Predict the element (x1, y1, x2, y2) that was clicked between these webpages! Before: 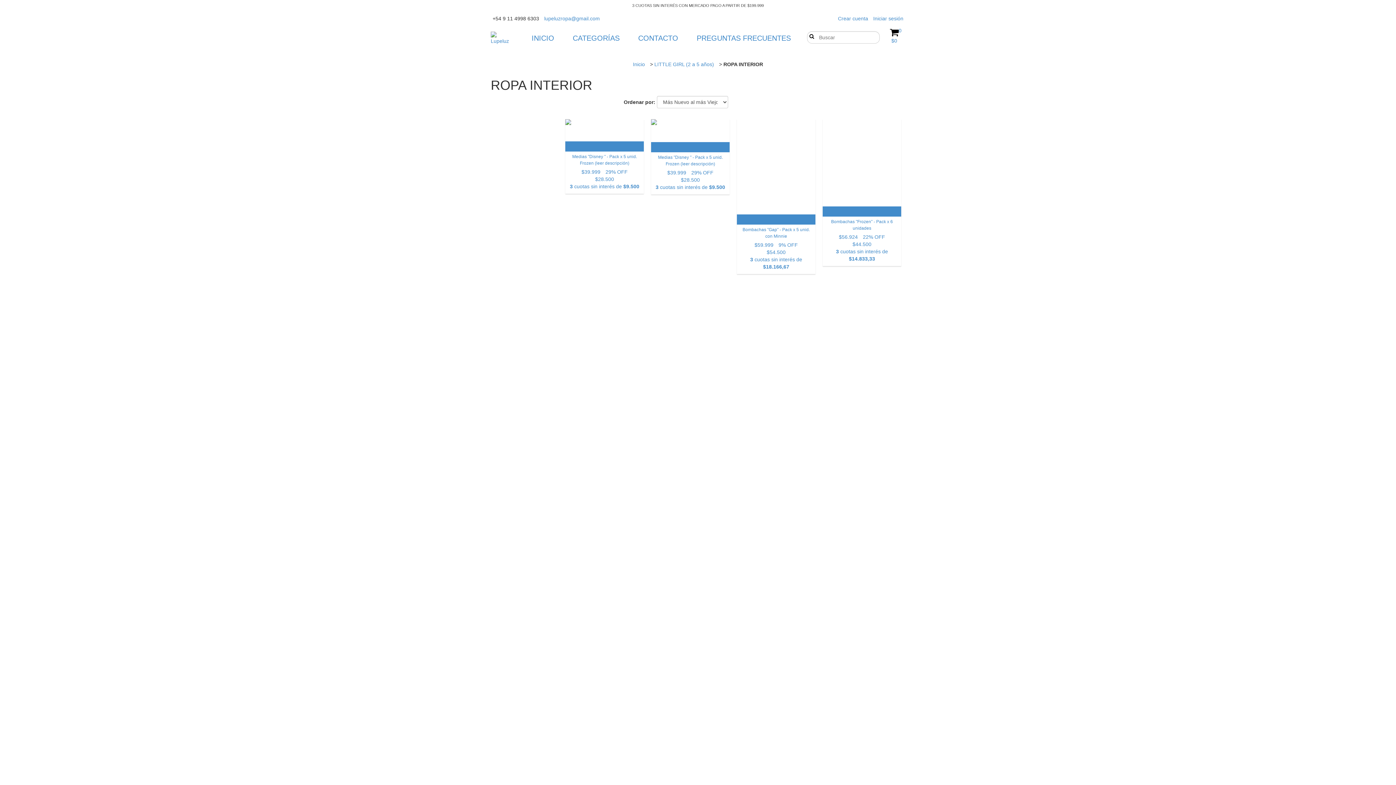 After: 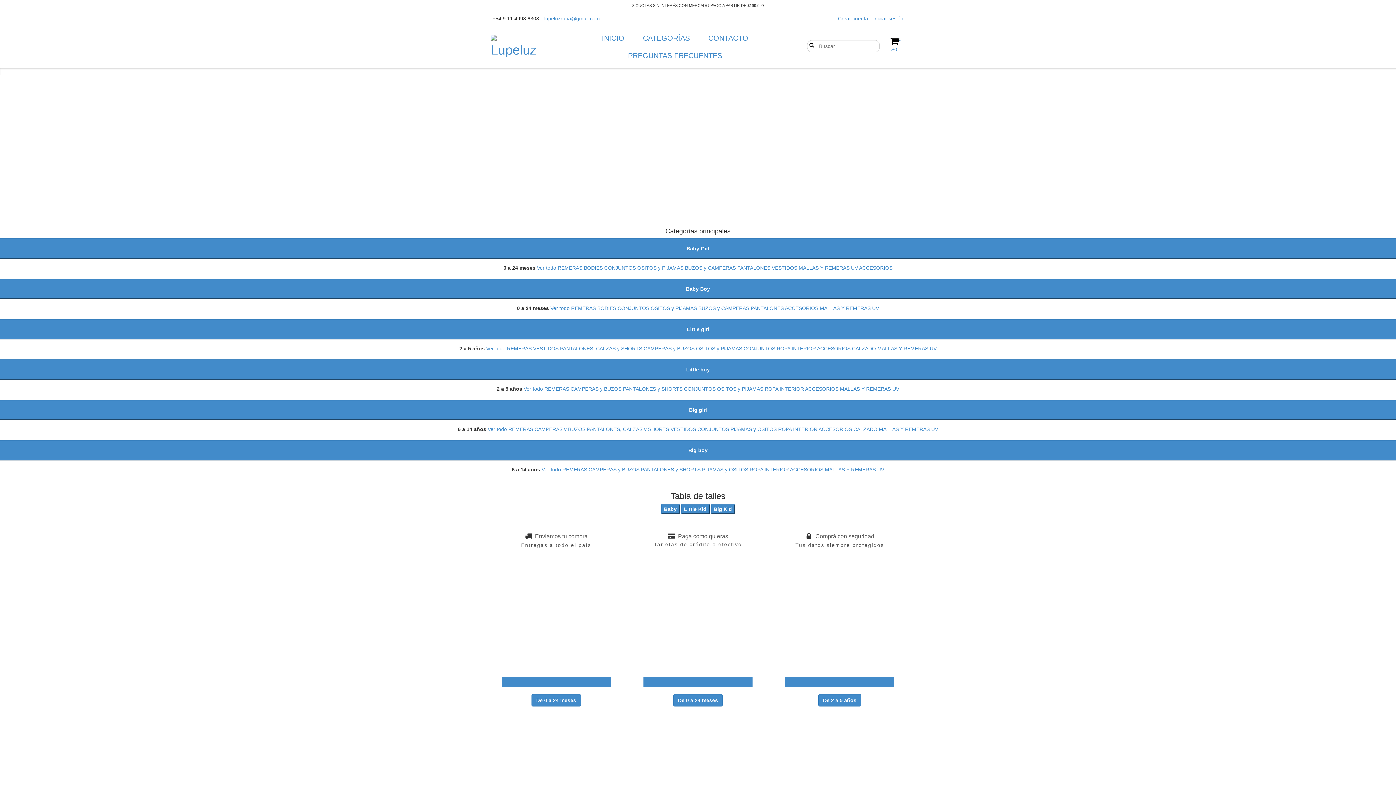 Action: bbox: (490, 31, 509, 44)